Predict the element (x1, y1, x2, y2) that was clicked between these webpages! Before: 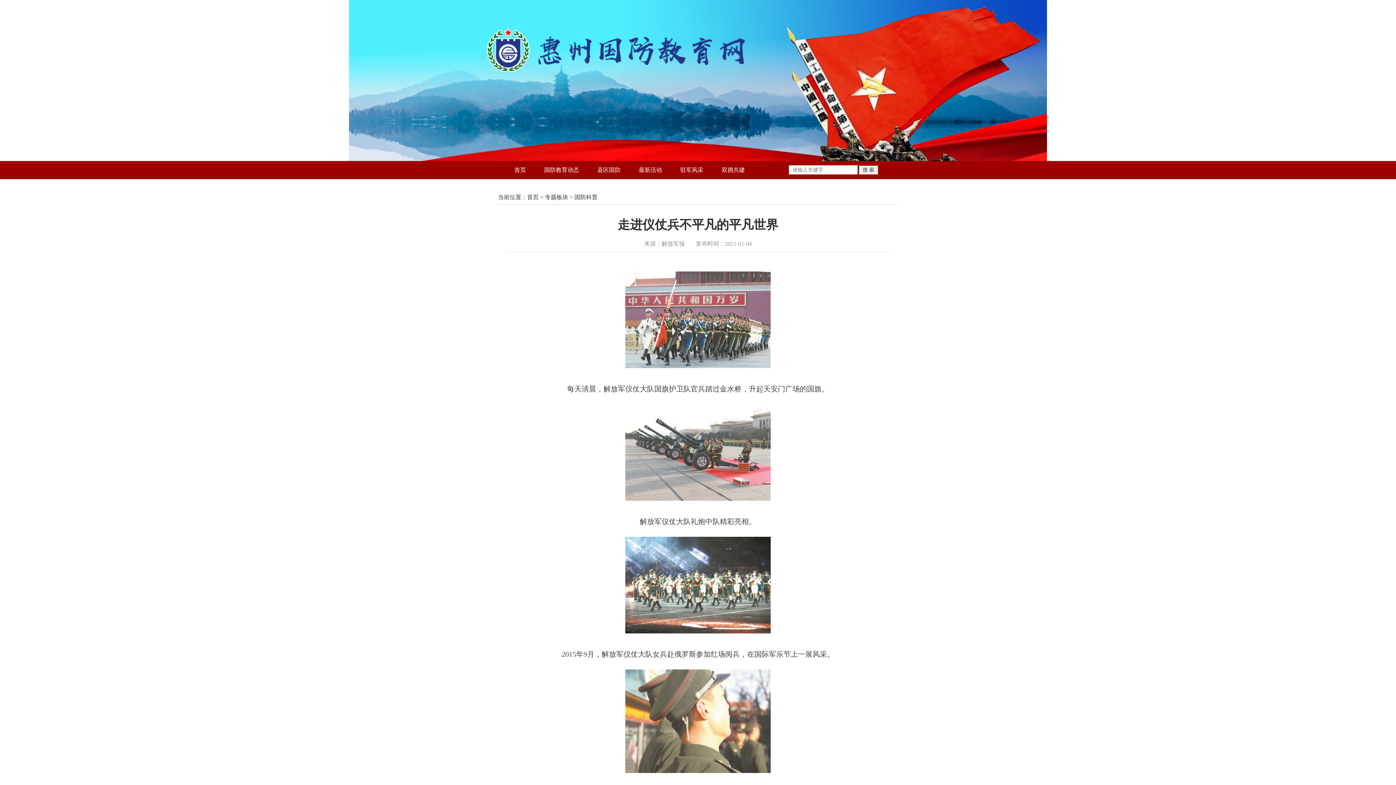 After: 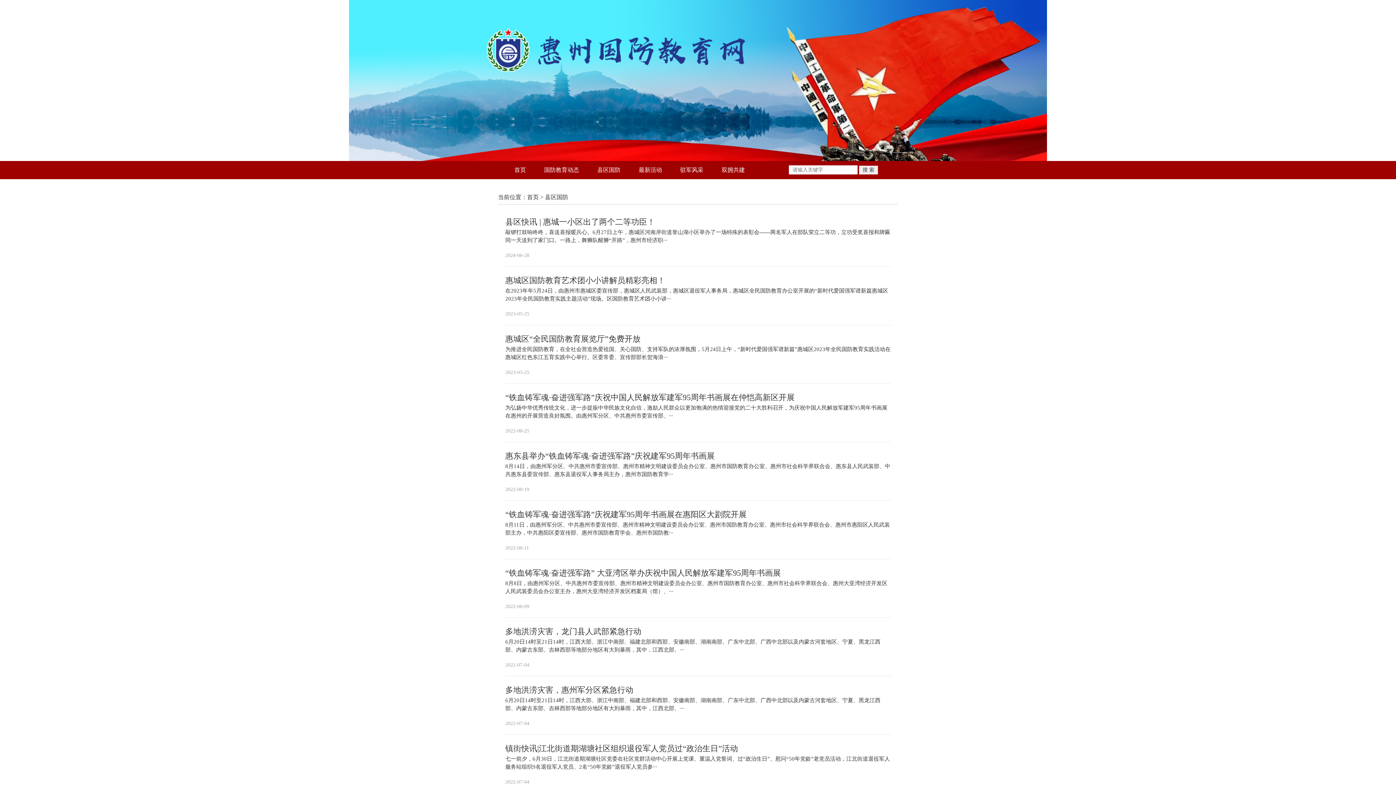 Action: bbox: (597, 166, 620, 173) label: 县区国防